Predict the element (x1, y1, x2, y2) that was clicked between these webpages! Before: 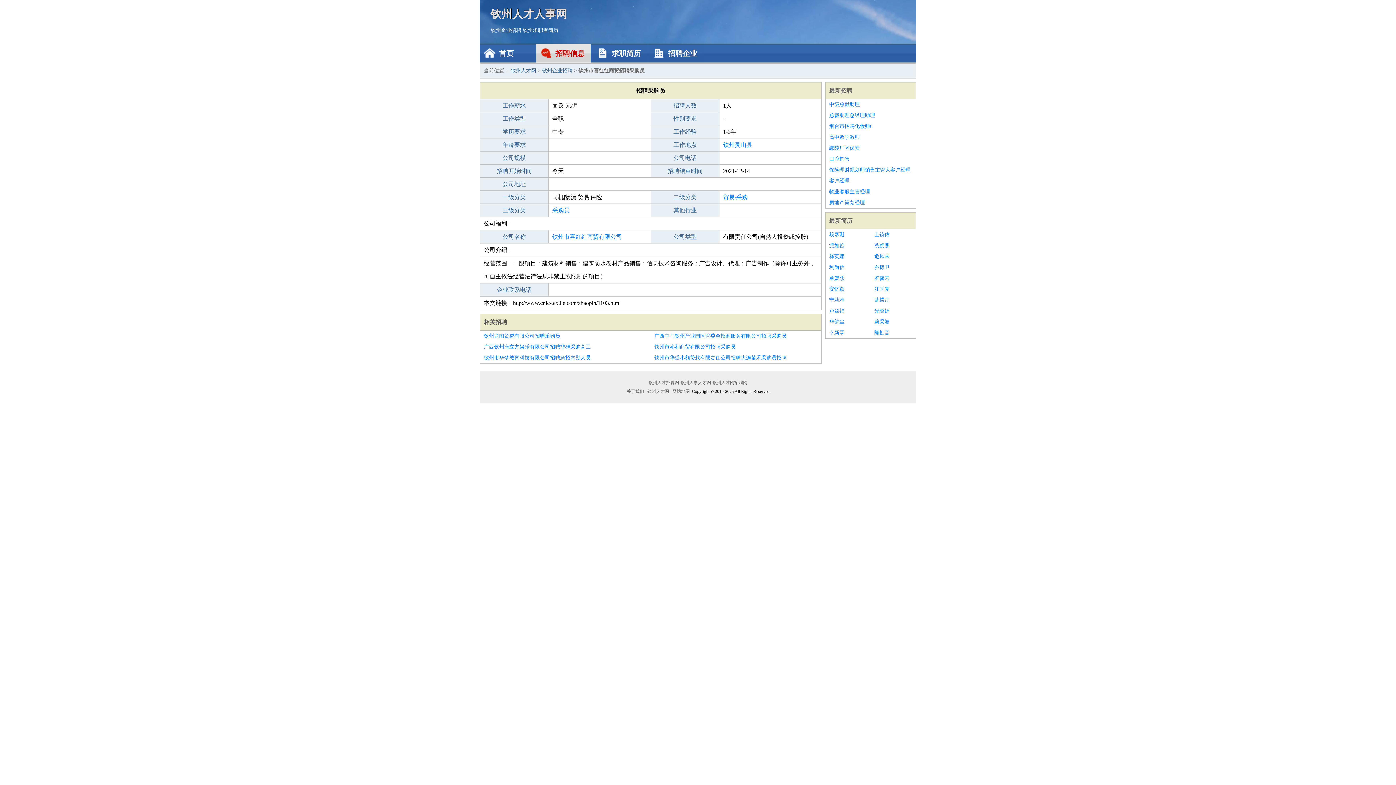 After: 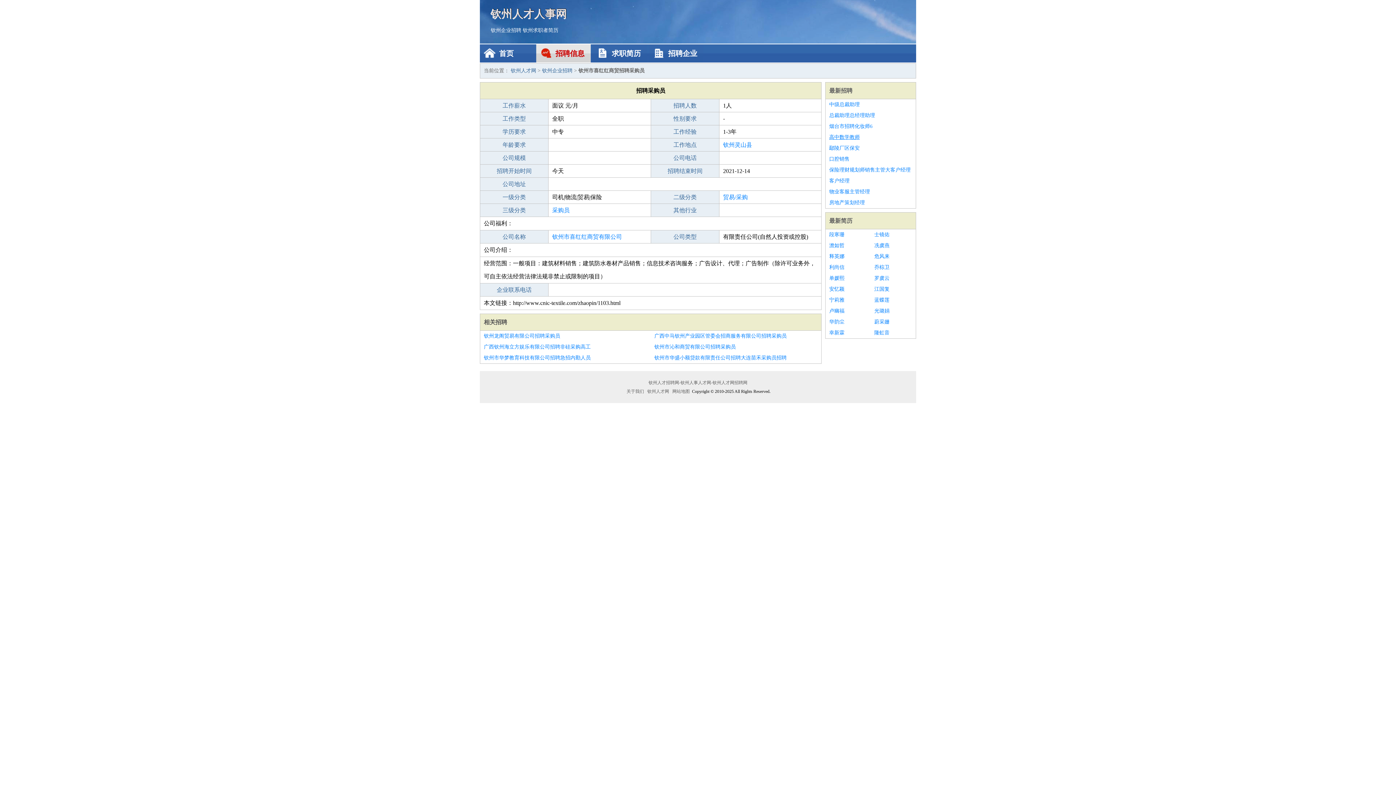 Action: bbox: (829, 132, 912, 142) label: 高中数学教师